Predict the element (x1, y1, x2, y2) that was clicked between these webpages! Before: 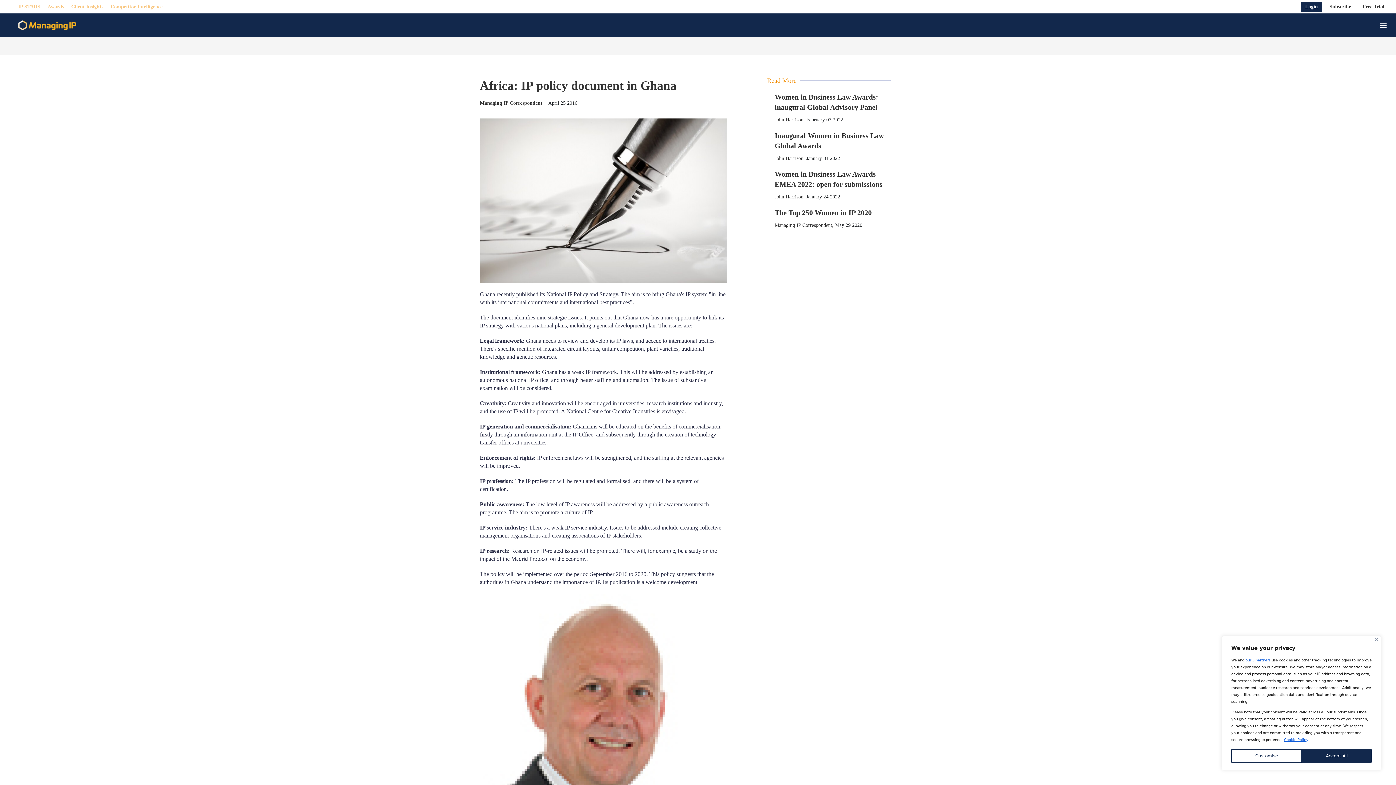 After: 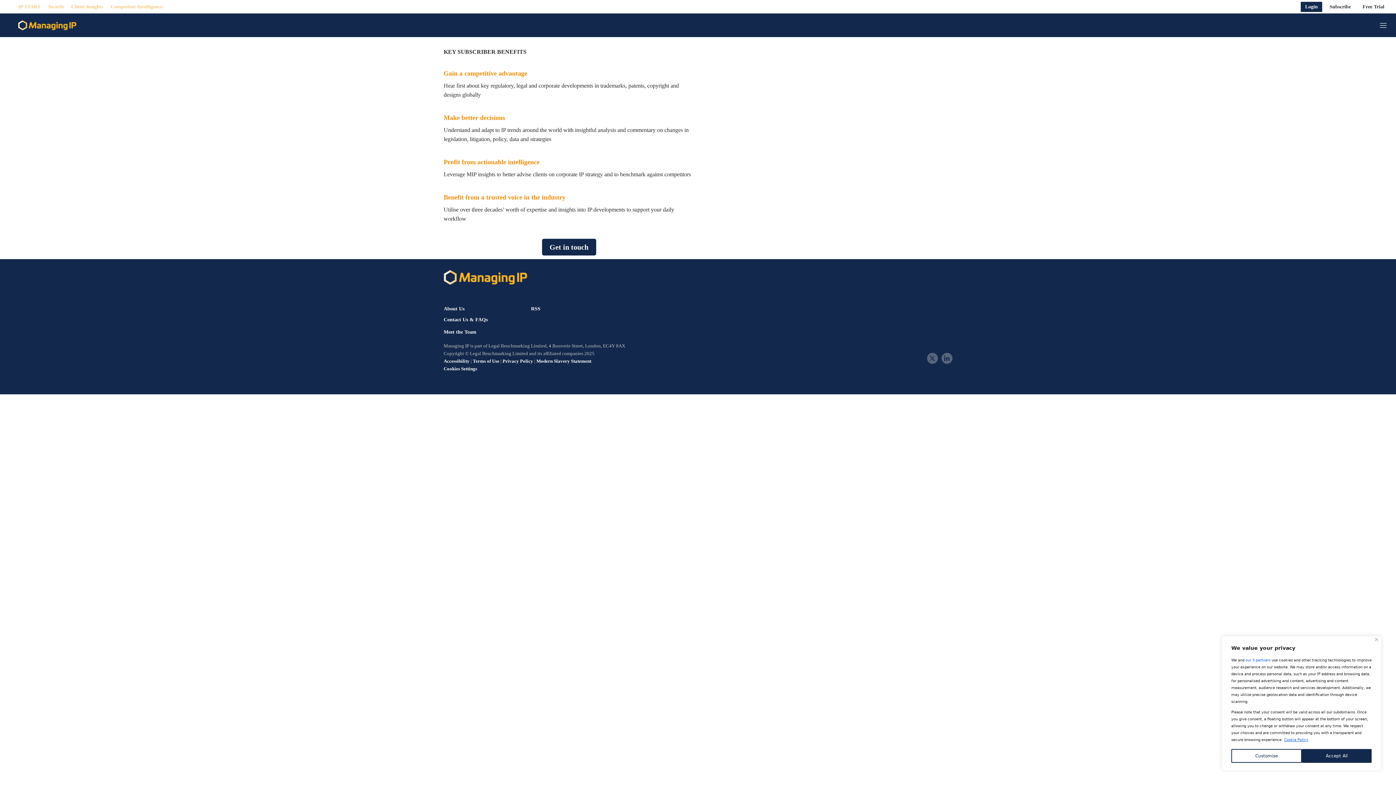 Action: bbox: (1325, 1, 1355, 11) label: Subscribe